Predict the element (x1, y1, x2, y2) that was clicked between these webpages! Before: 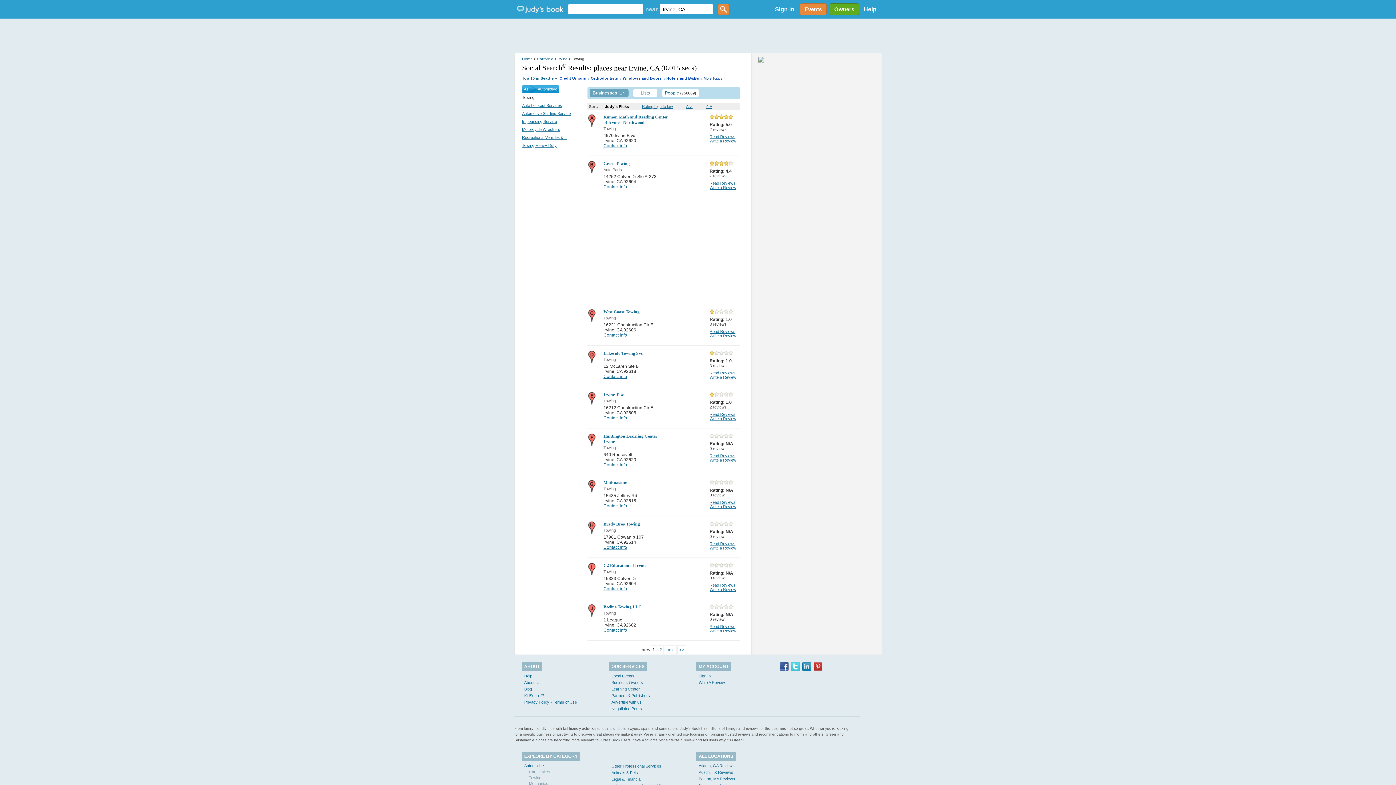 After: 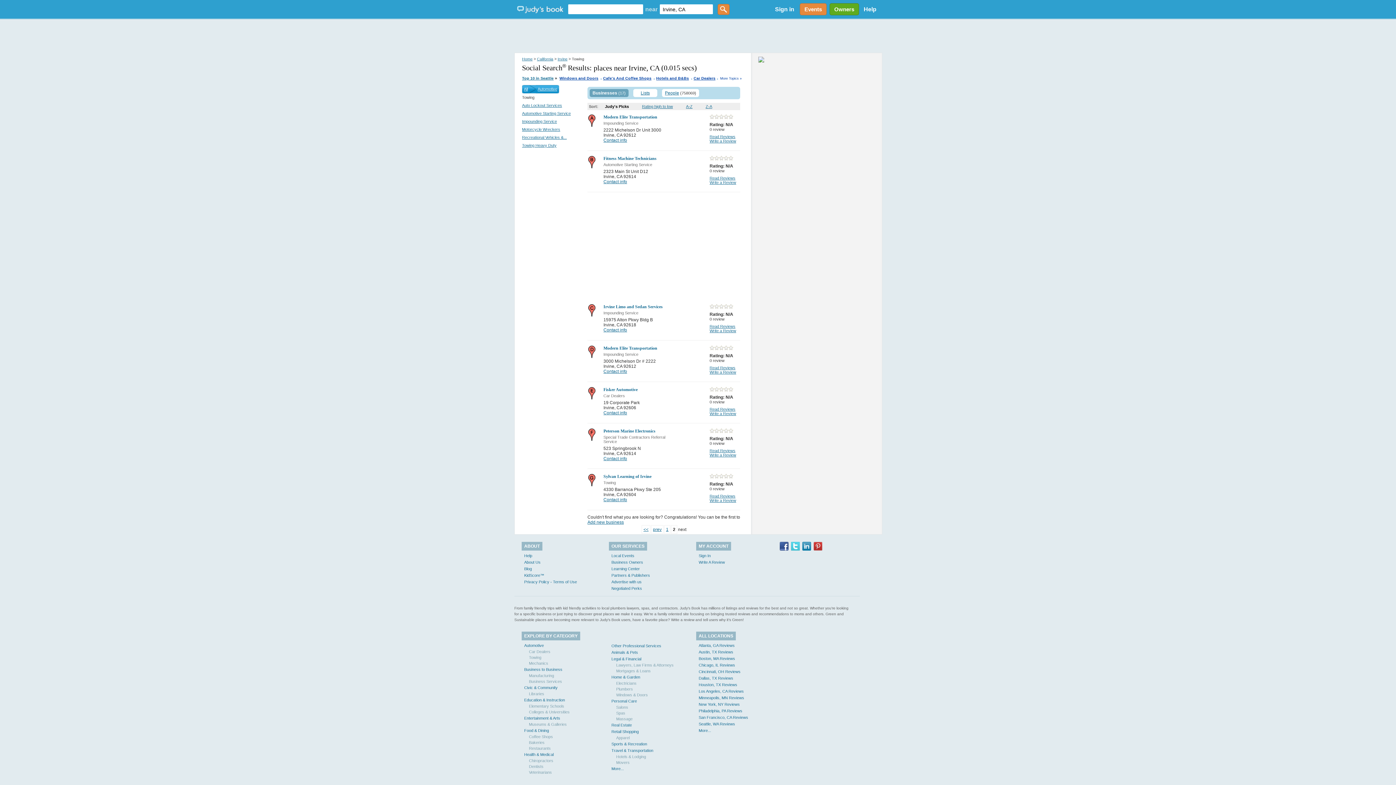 Action: bbox: (664, 645, 676, 654) label: next